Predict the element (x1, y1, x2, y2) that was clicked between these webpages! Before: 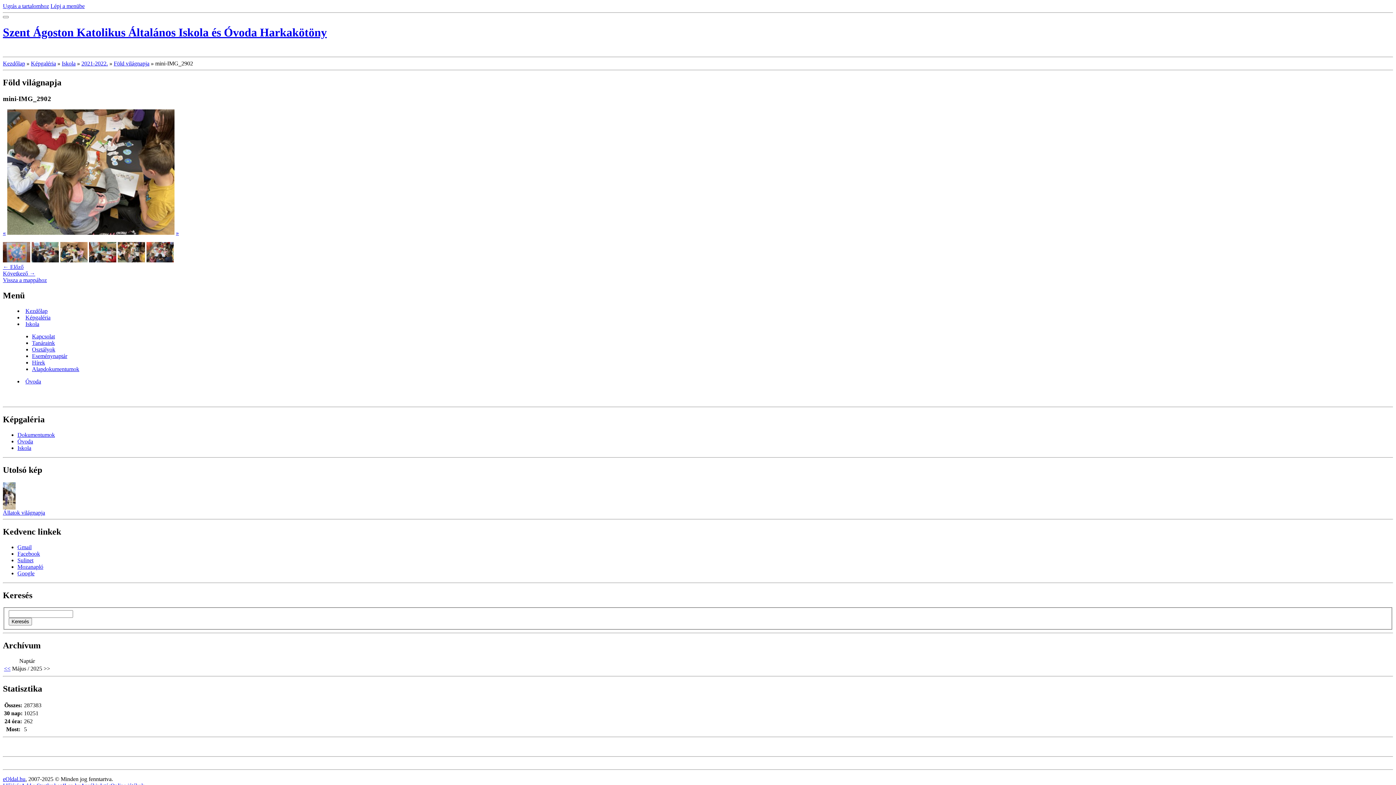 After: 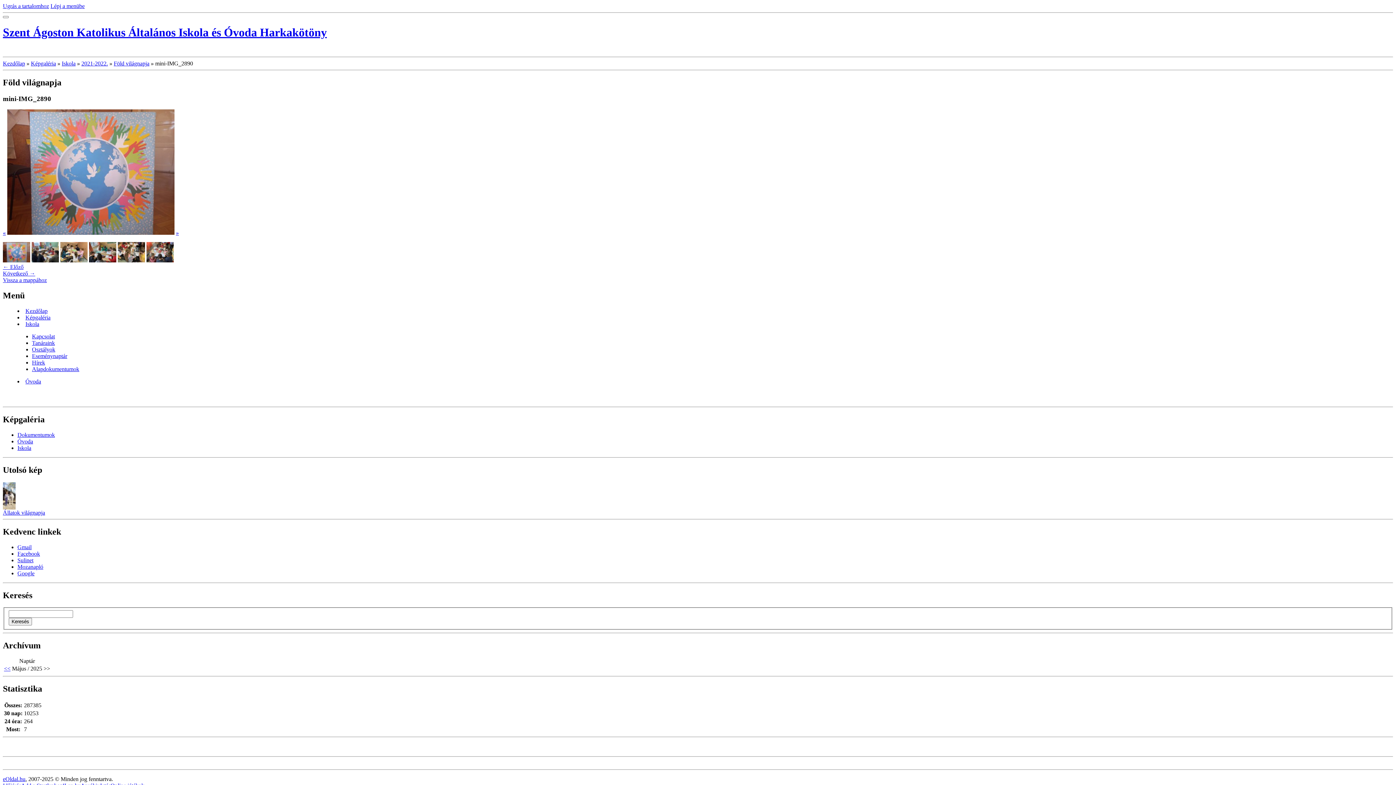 Action: bbox: (2, 257, 30, 263)